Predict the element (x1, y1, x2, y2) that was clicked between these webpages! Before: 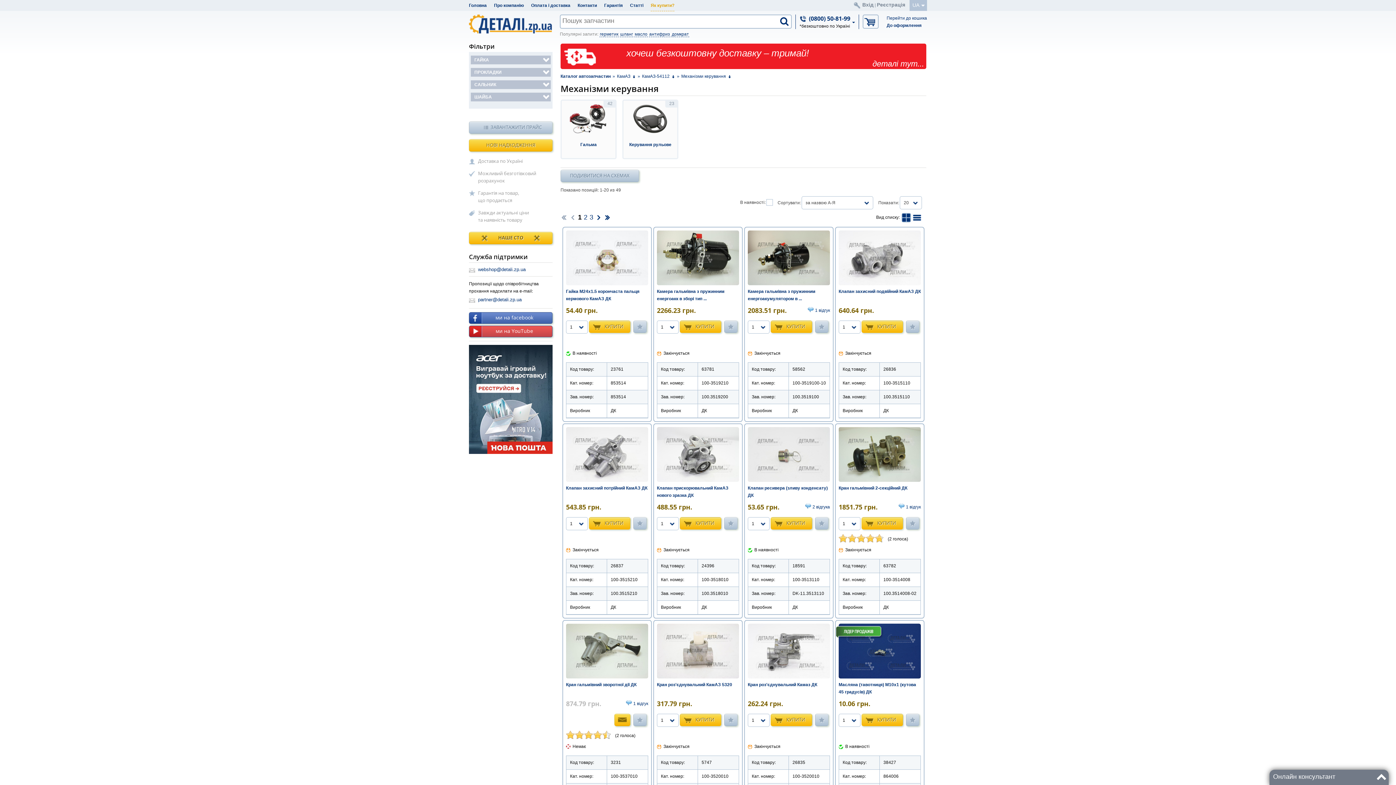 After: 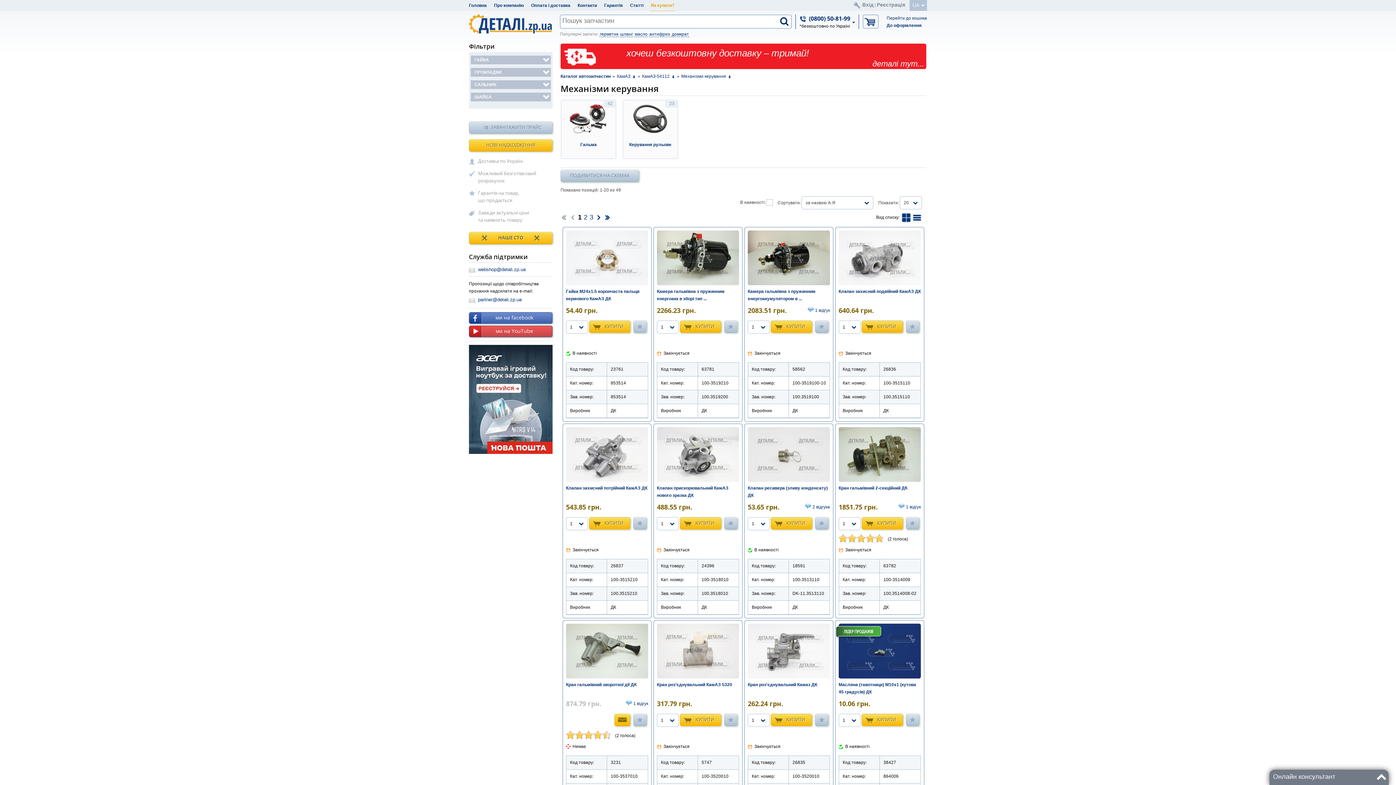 Action: label: Механізми керування bbox: (681, 72, 726, 80)